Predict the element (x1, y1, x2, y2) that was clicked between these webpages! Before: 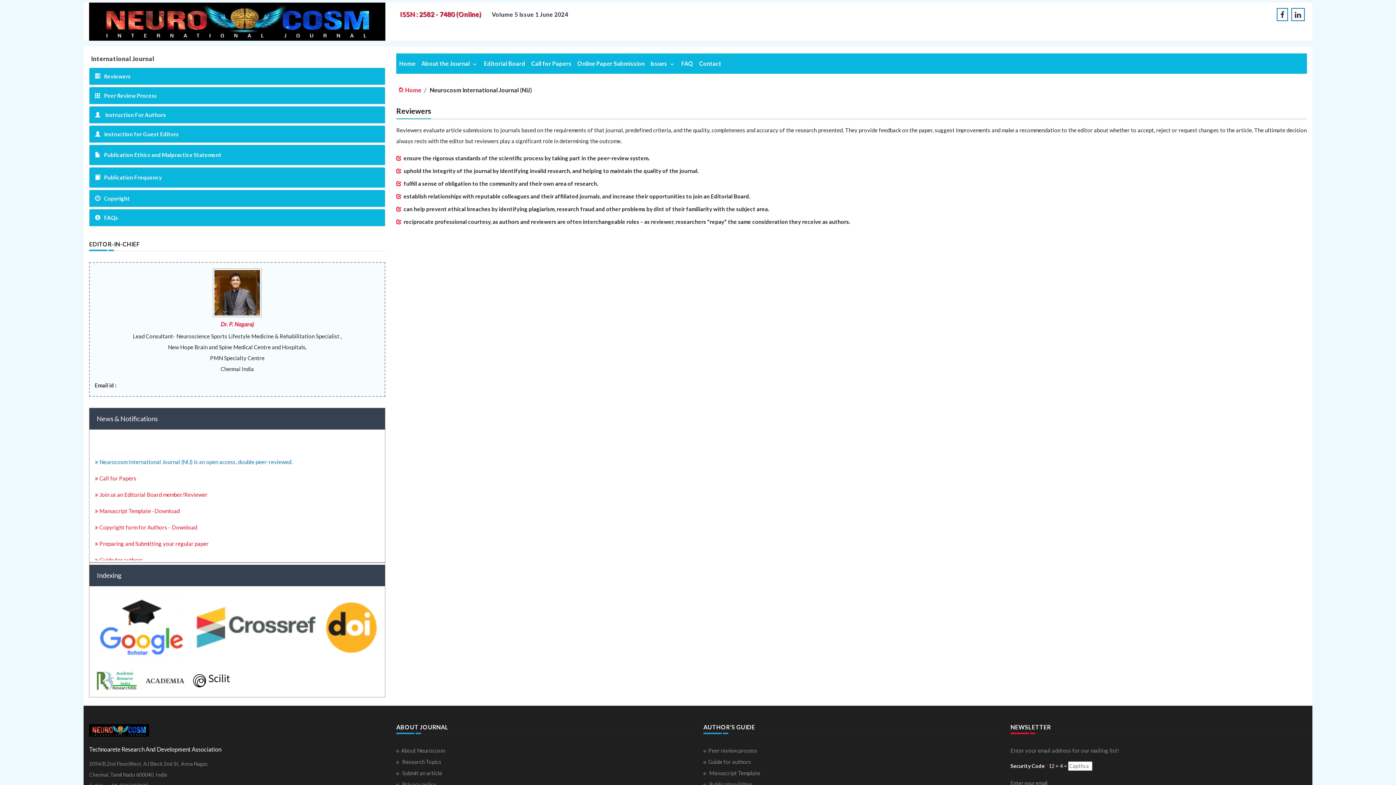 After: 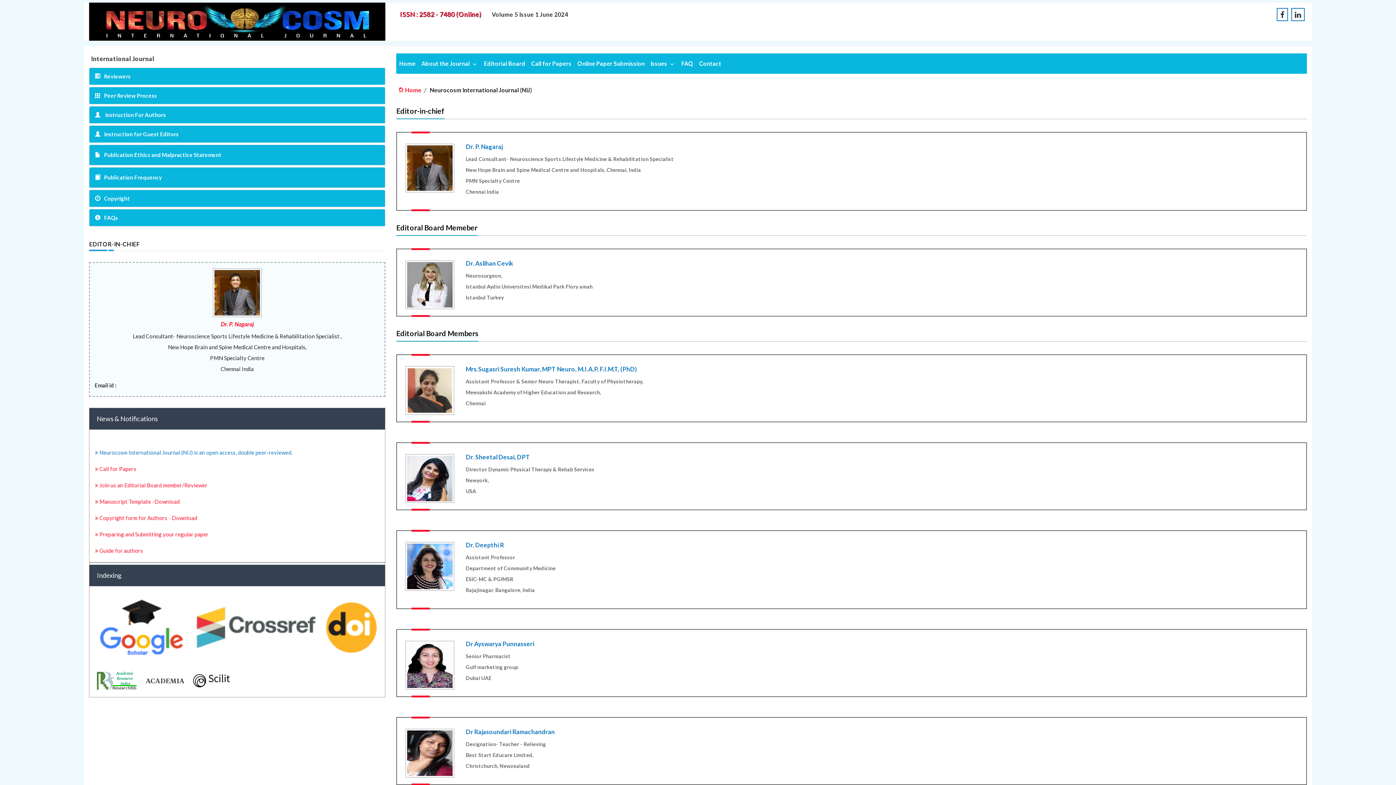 Action: label: Editorial Board bbox: (481, 53, 528, 73)